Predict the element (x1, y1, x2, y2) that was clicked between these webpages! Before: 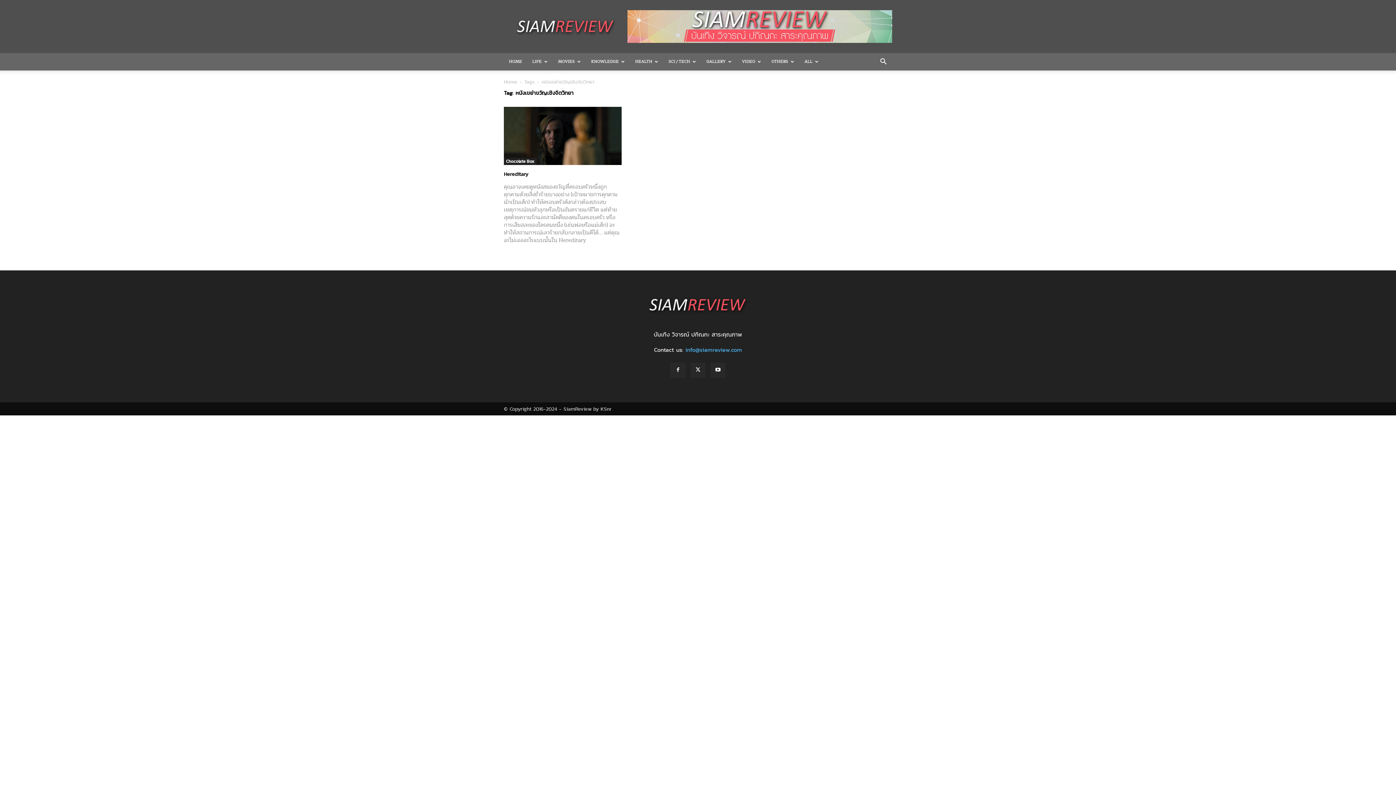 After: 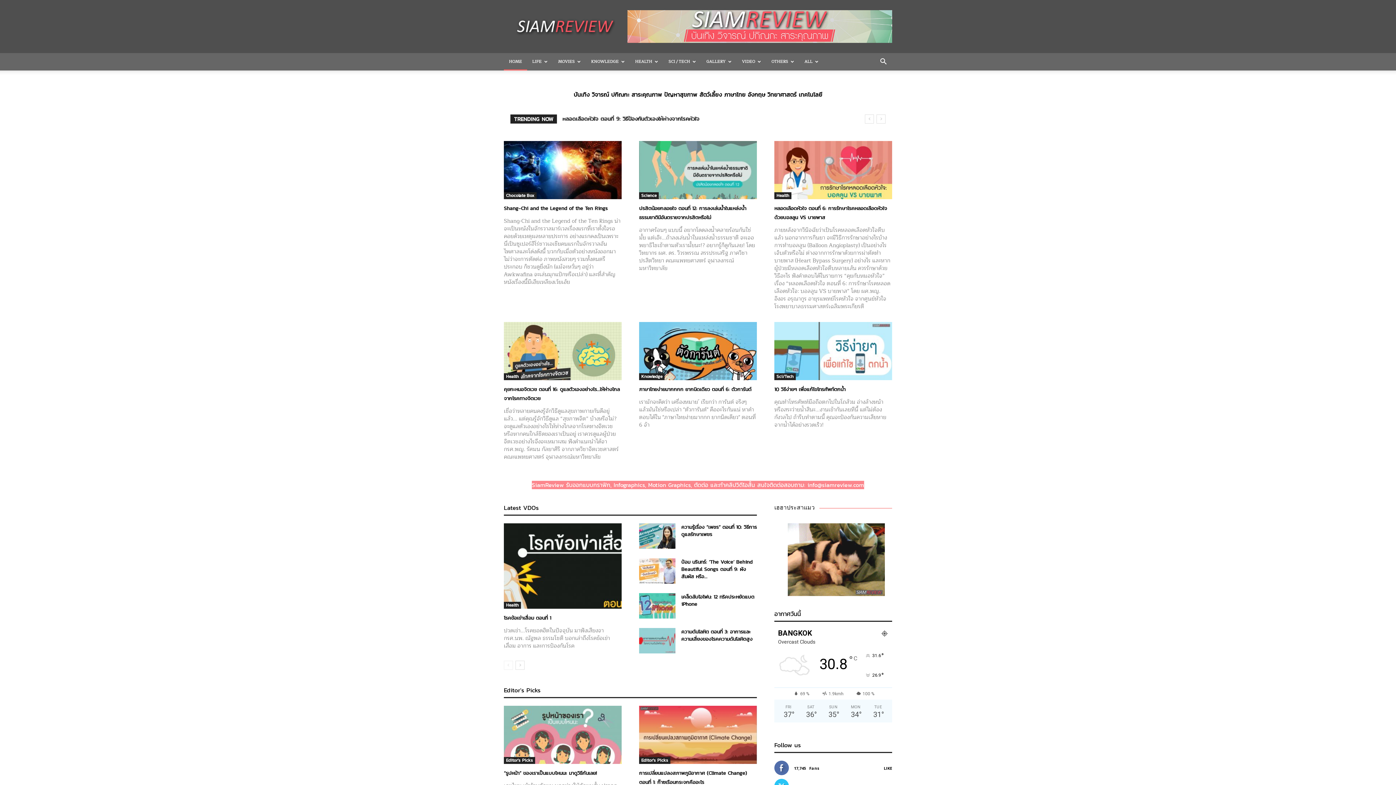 Action: label: HOME bbox: (504, 53, 527, 70)